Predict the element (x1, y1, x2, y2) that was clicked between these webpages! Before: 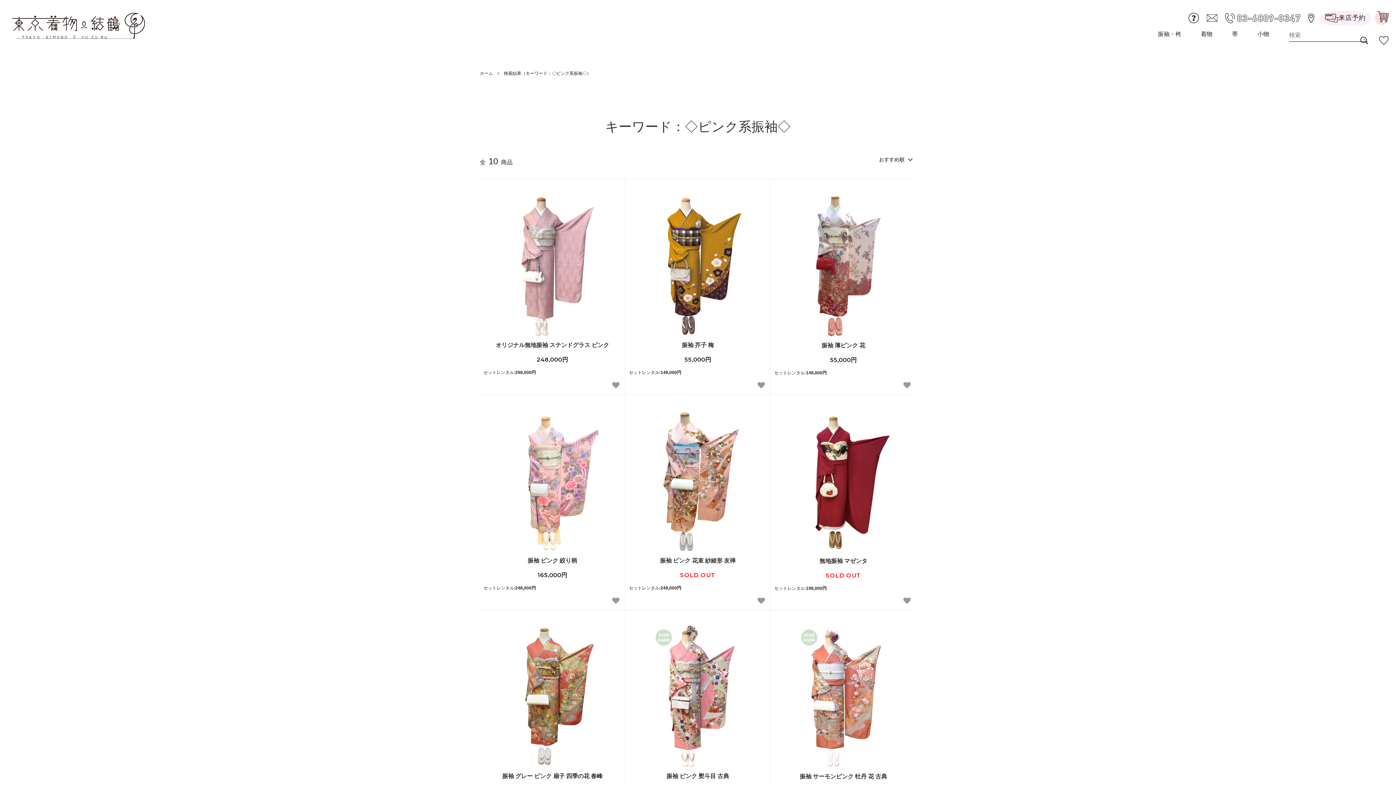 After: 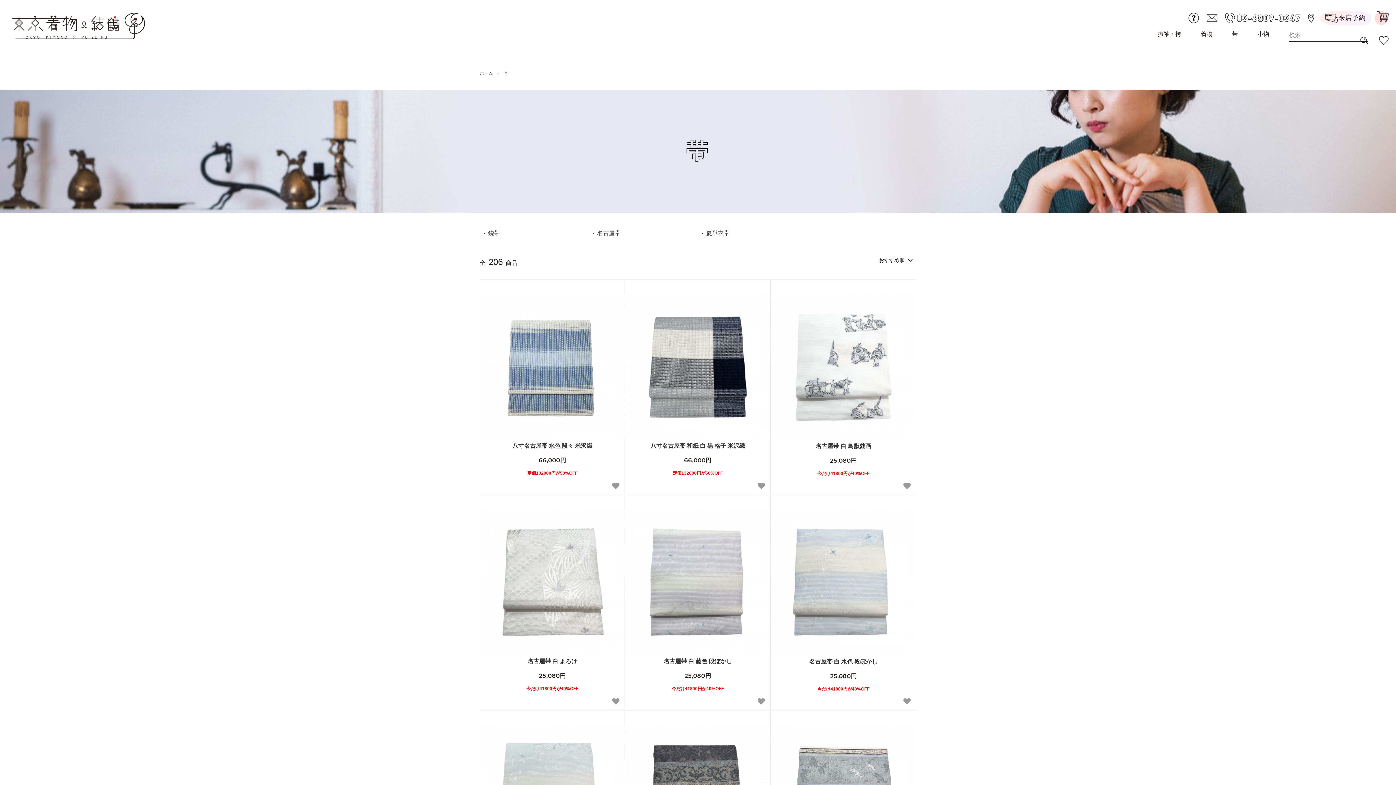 Action: label: 帯 bbox: (1223, 29, 1247, 39)